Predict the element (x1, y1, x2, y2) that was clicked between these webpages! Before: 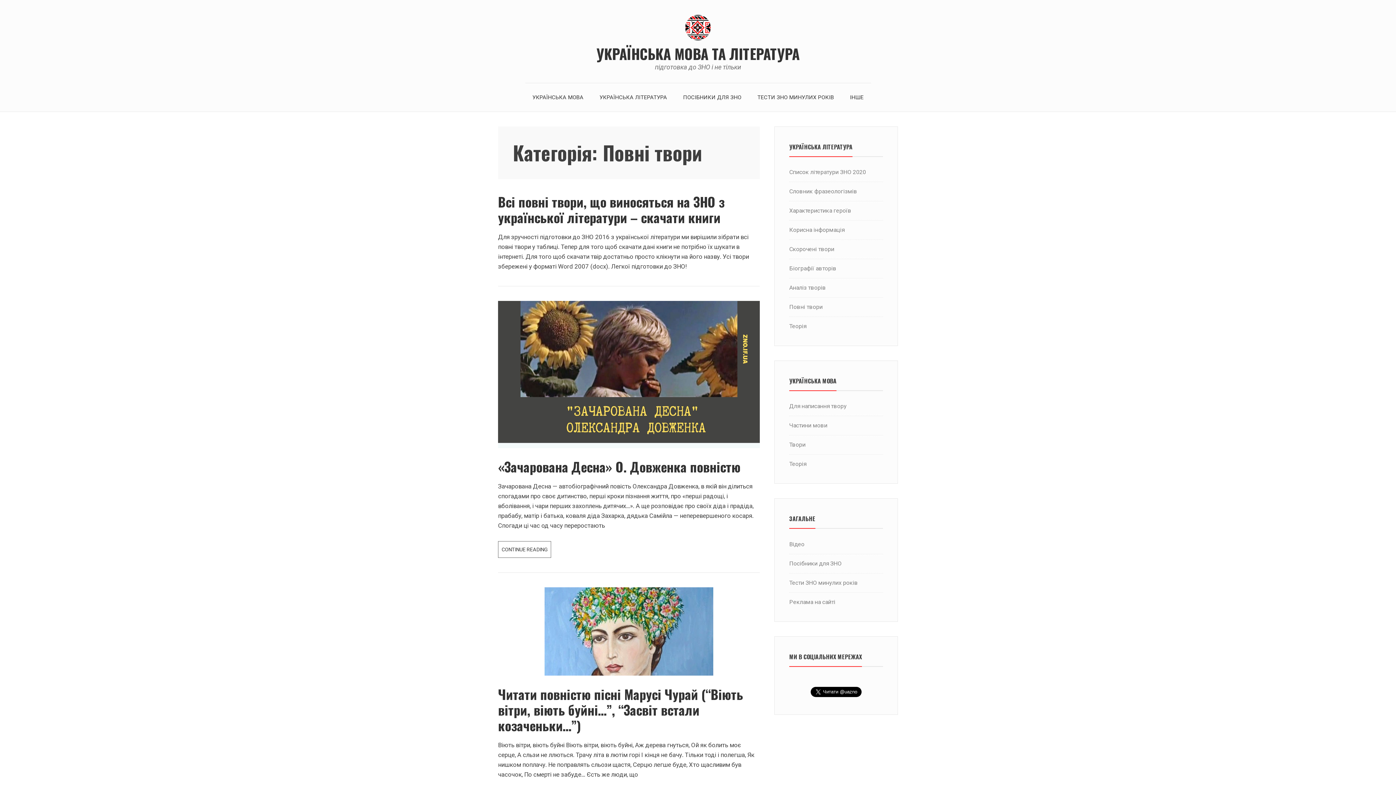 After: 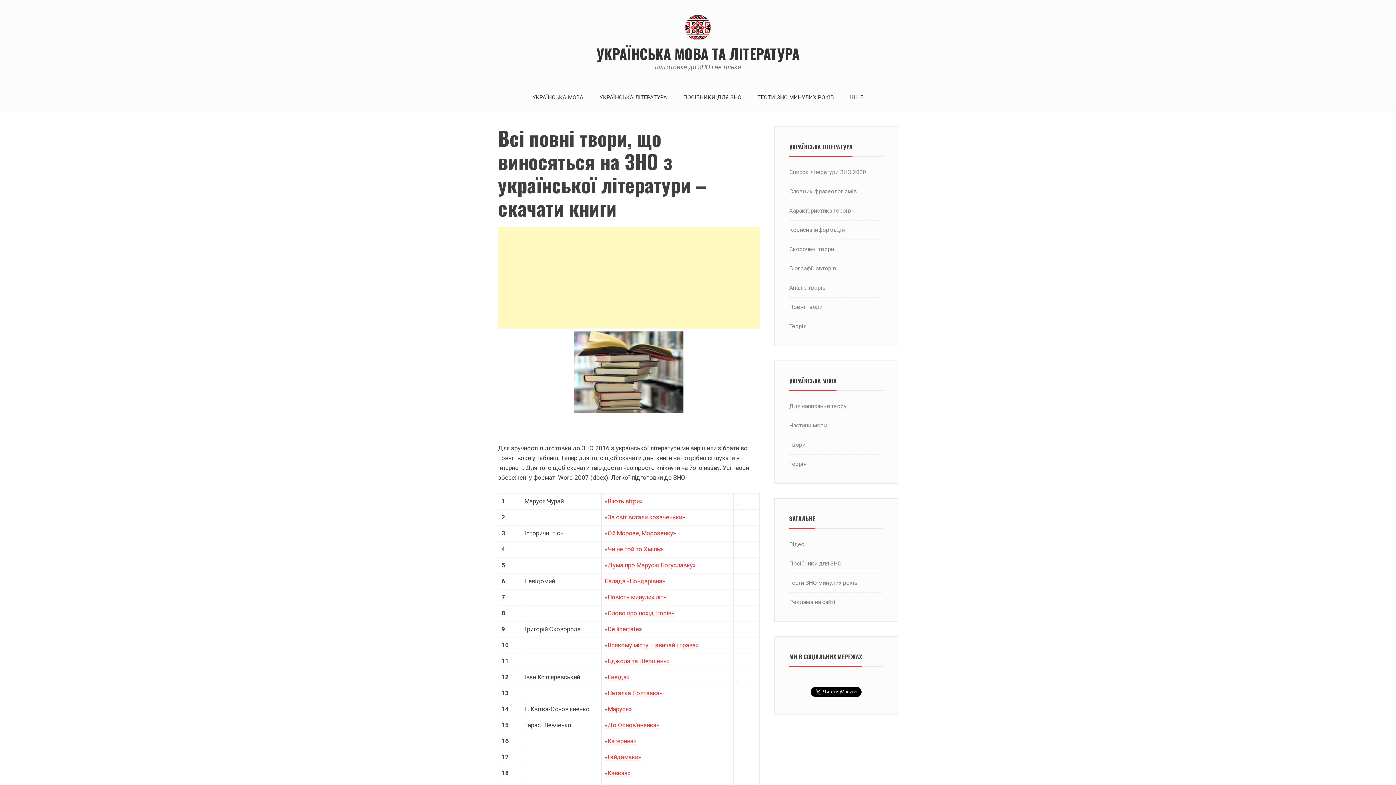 Action: label: Всі повні твори, що виносяться на ЗНО з української літератури – скачати книги bbox: (498, 191, 724, 226)